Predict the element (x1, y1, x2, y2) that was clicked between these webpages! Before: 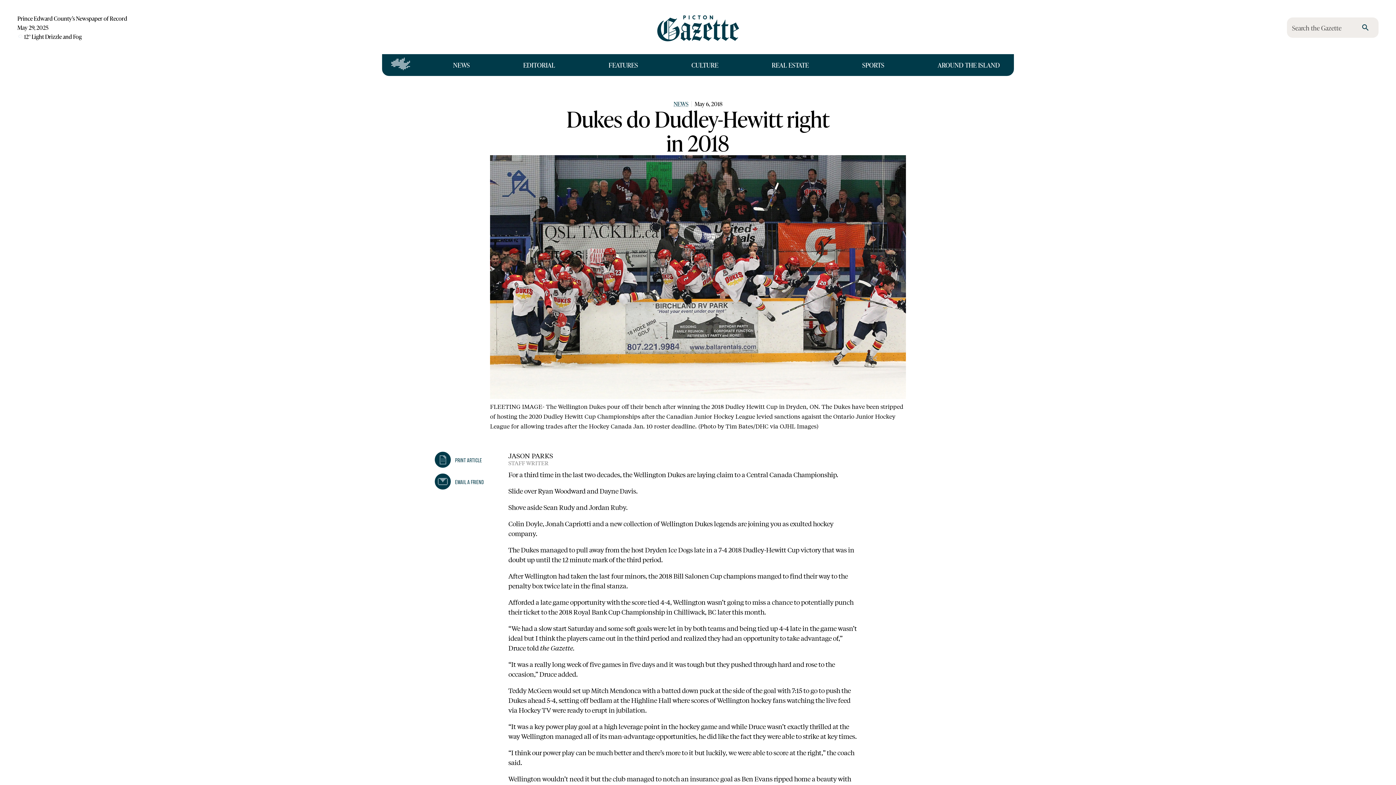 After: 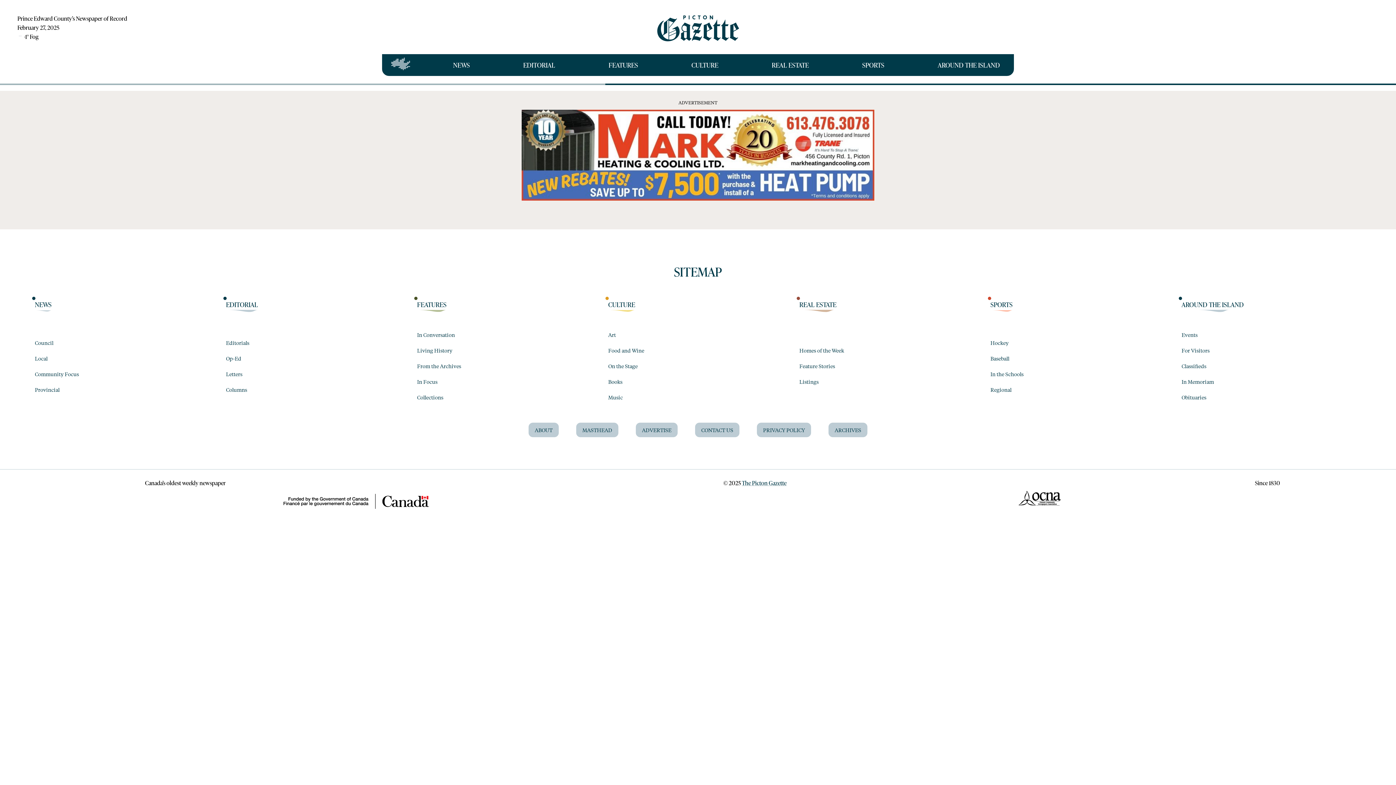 Action: bbox: (1357, 19, 1373, 35) label: search